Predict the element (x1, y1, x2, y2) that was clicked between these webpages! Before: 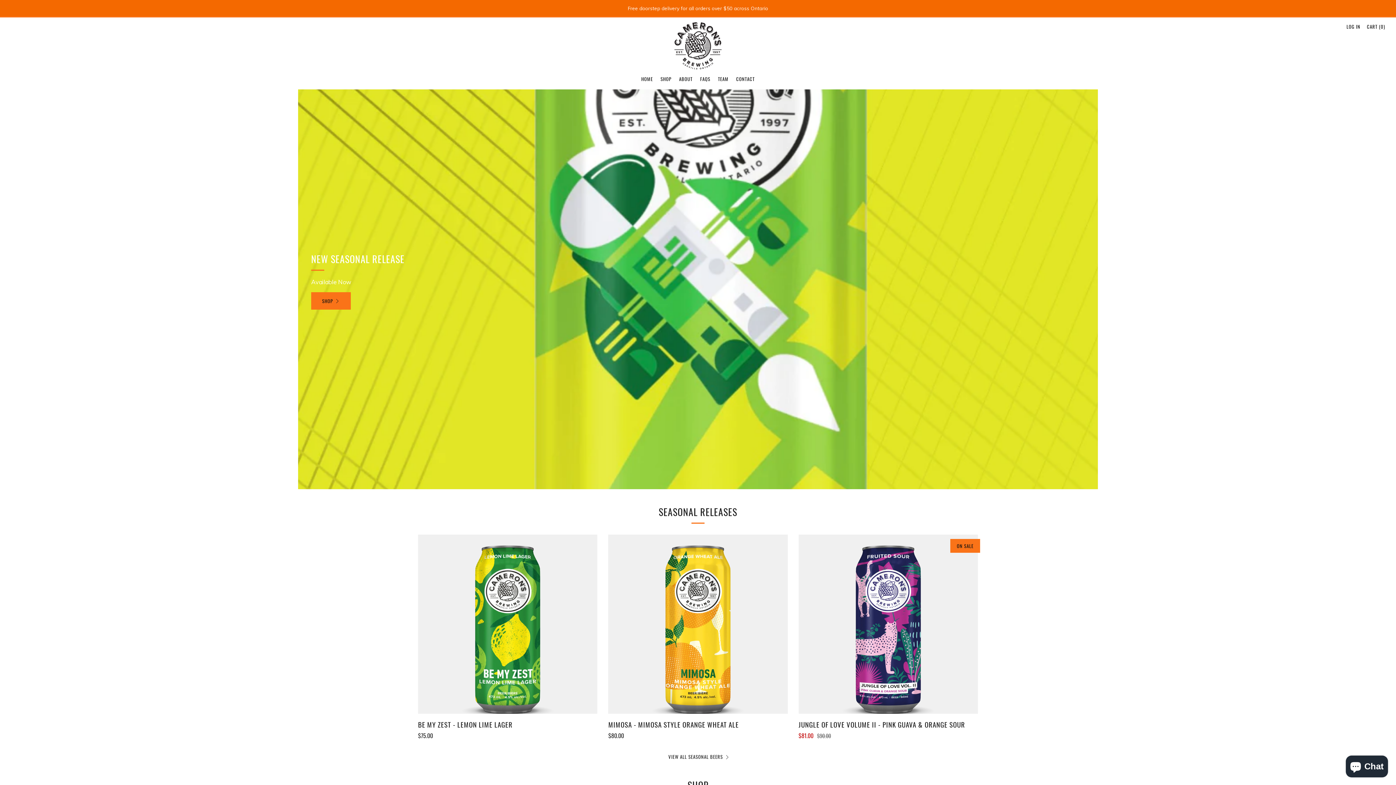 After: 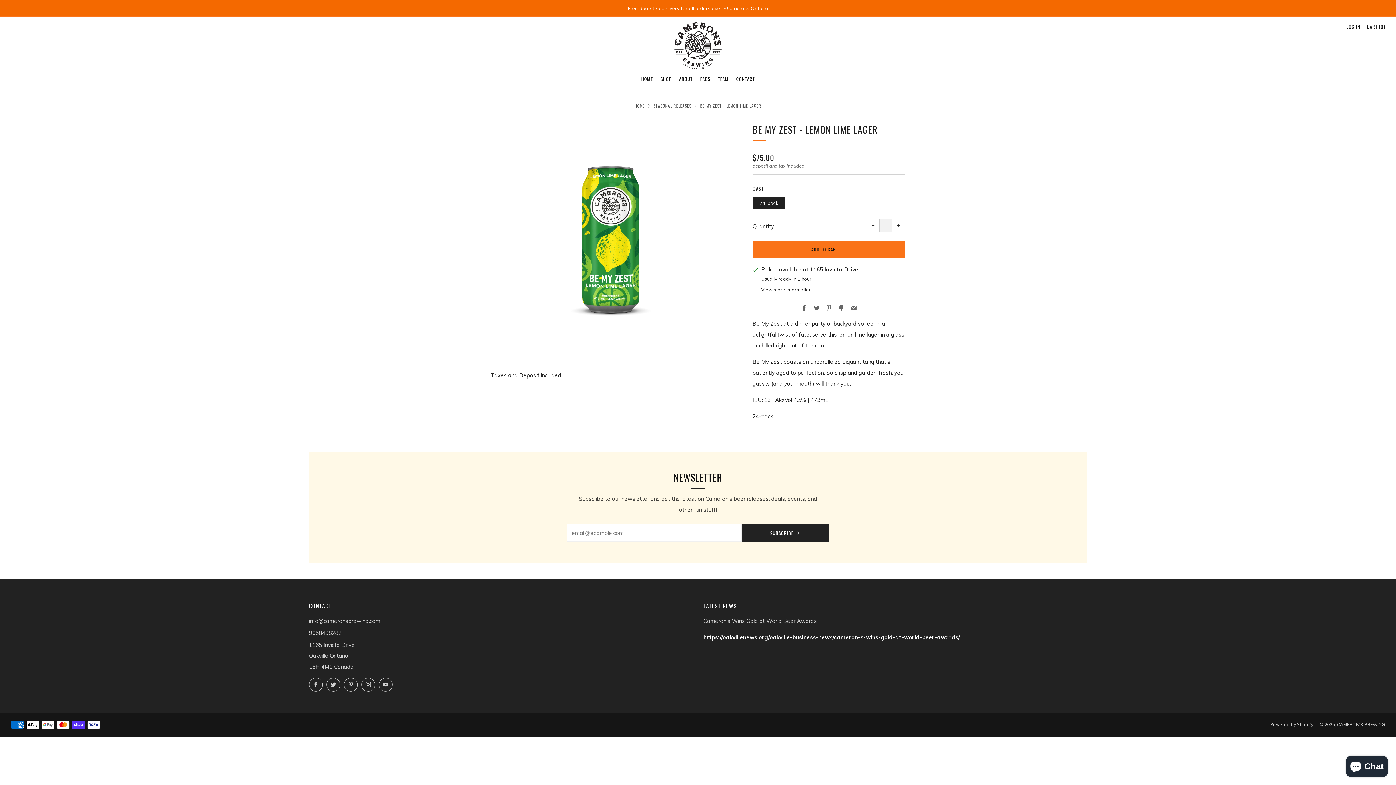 Action: label: BE MY ZEST - LEMON LIME LAGER

$75.00 bbox: (418, 718, 597, 739)